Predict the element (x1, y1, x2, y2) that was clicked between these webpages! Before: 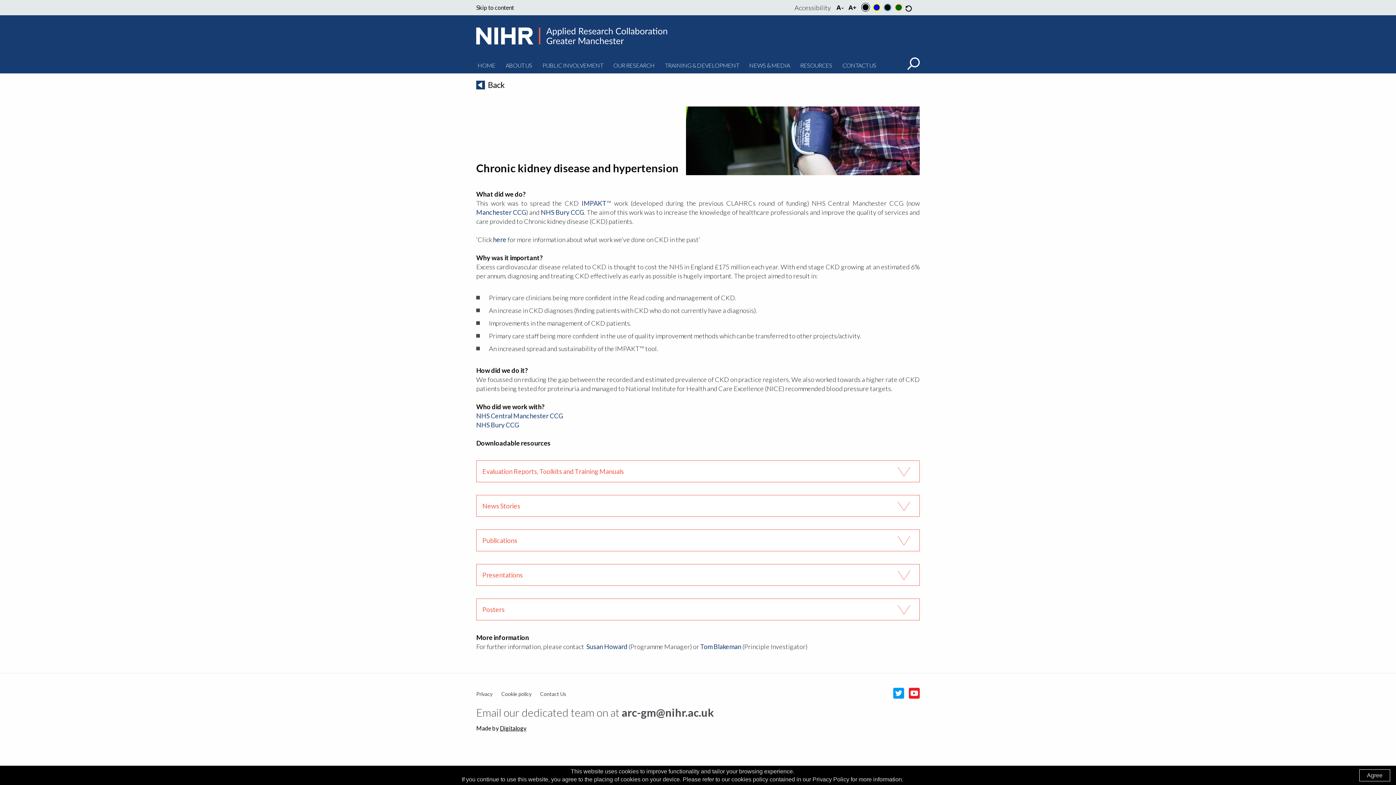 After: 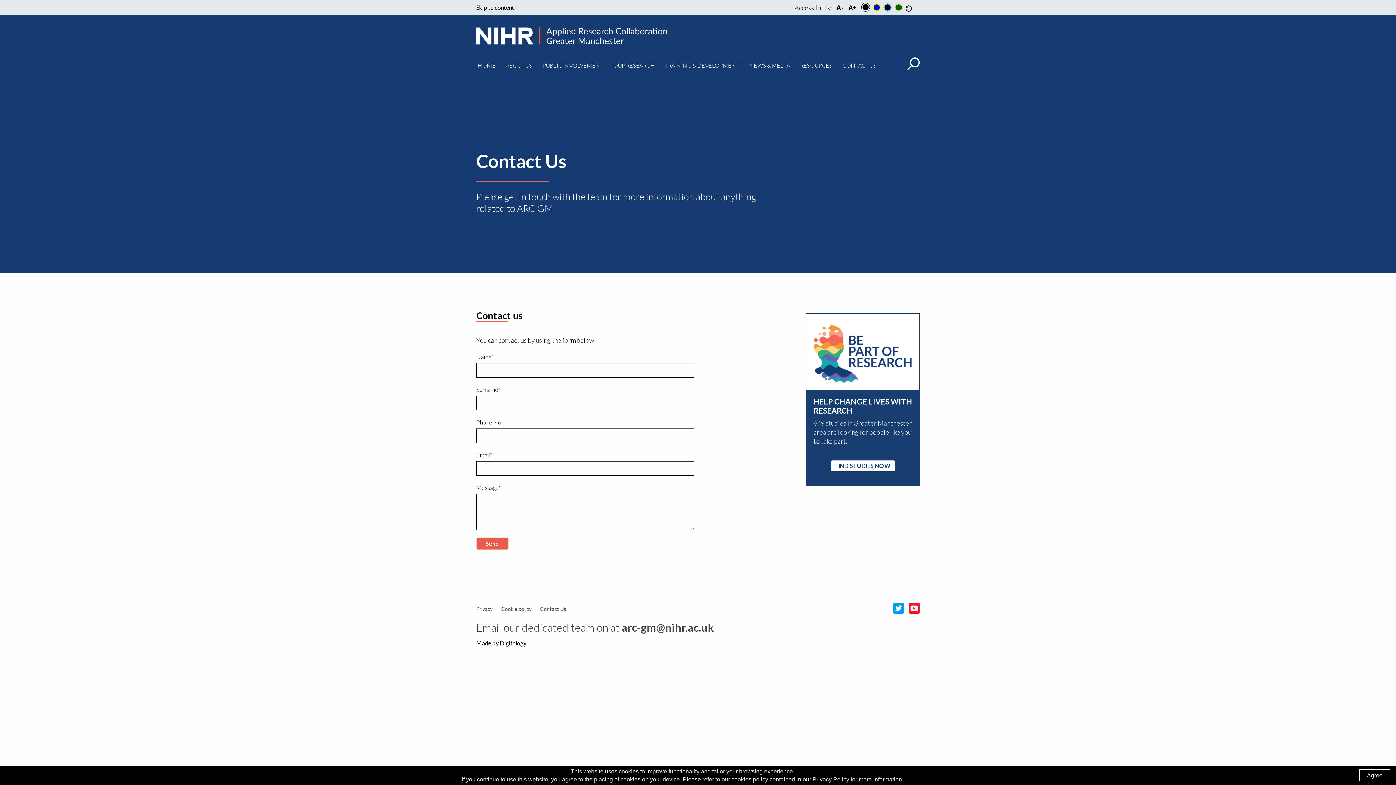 Action: bbox: (837, 57, 881, 73) label: CONTACT US